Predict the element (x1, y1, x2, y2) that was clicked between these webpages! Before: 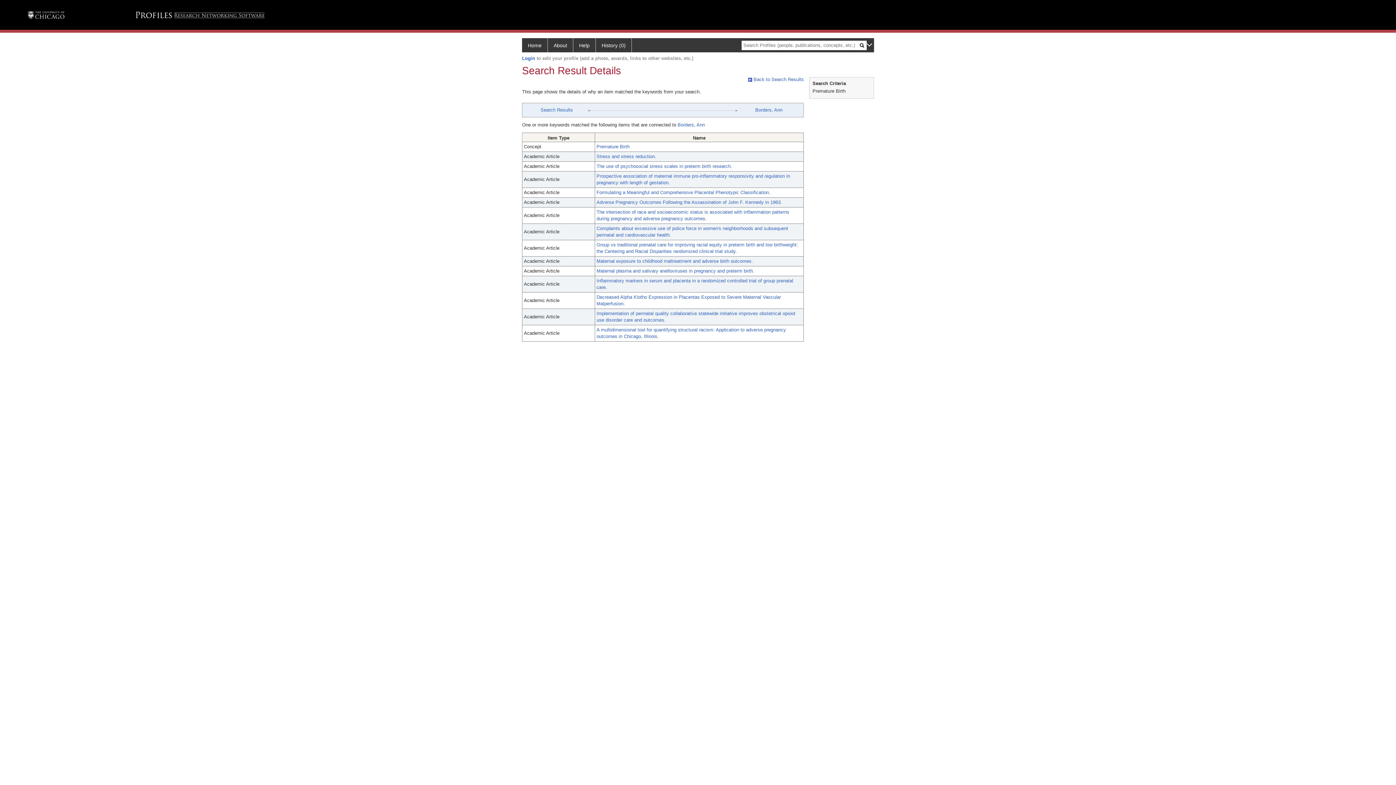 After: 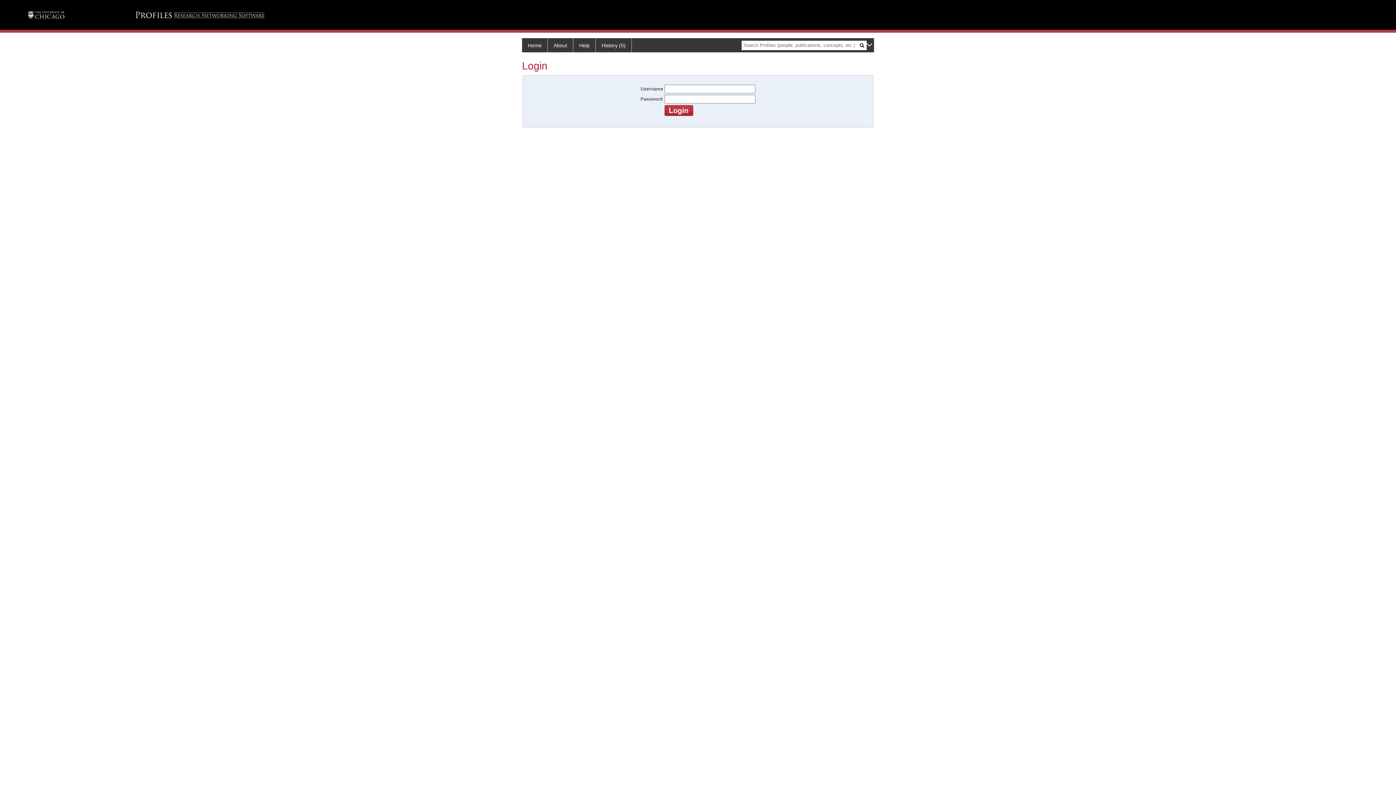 Action: label: Login bbox: (522, 55, 535, 60)